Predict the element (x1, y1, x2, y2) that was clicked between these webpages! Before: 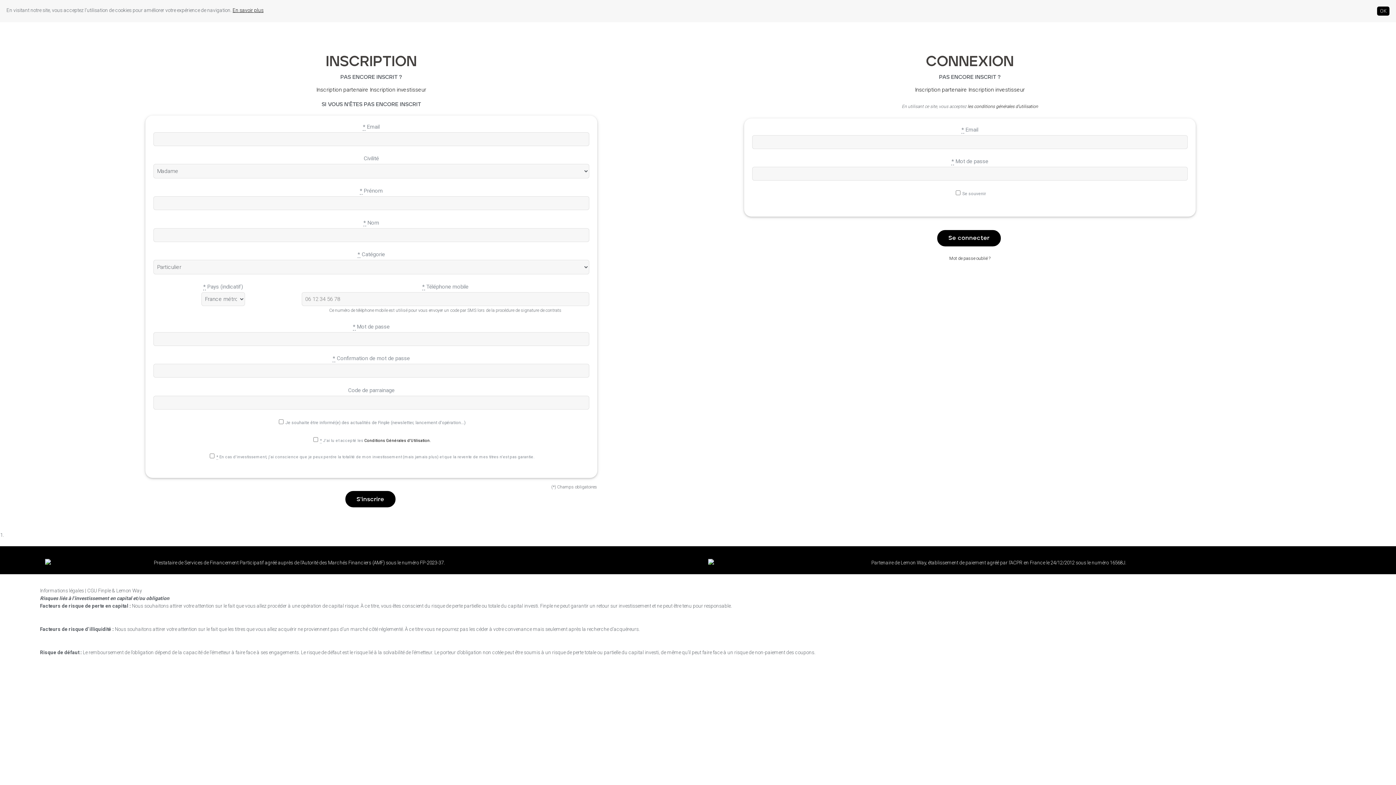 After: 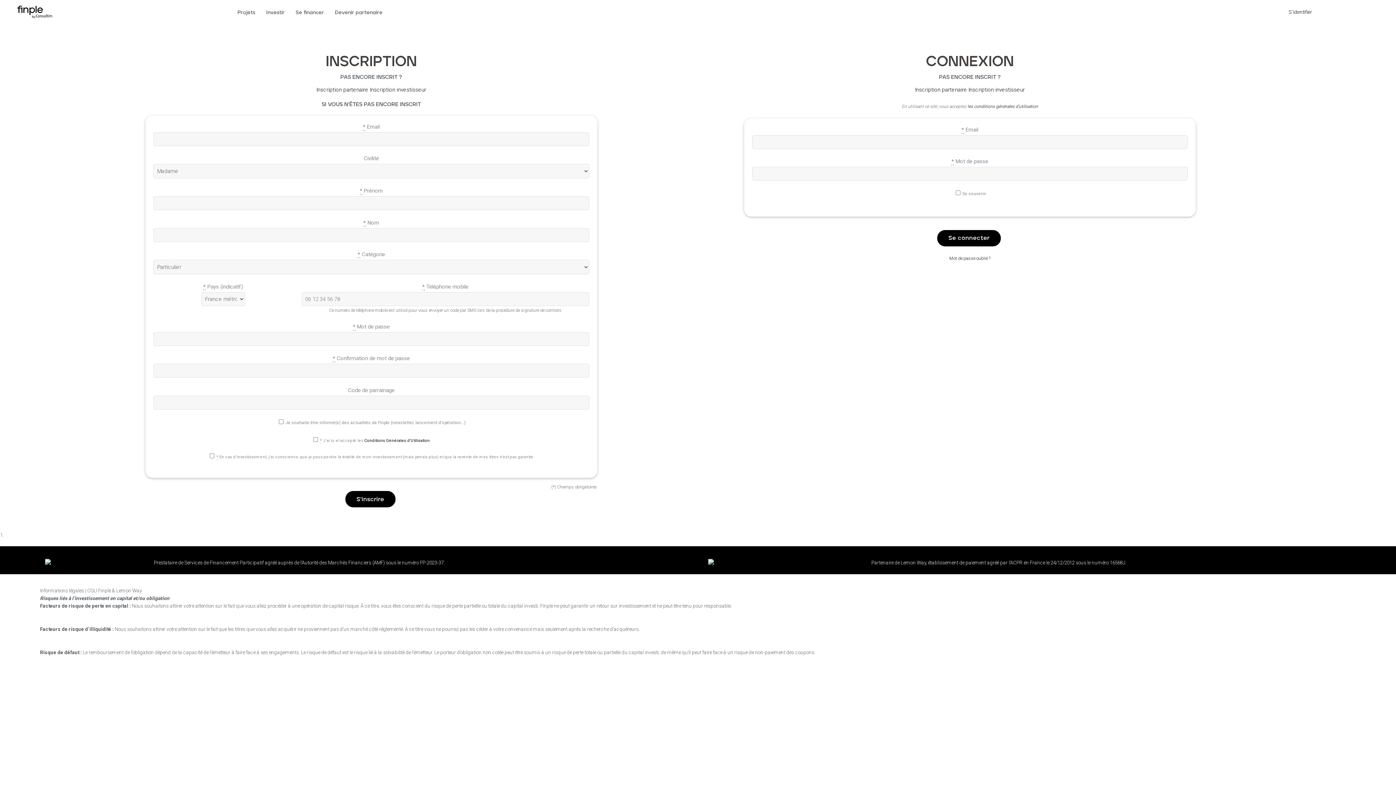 Action: bbox: (1377, 6, 1389, 15) label: OK